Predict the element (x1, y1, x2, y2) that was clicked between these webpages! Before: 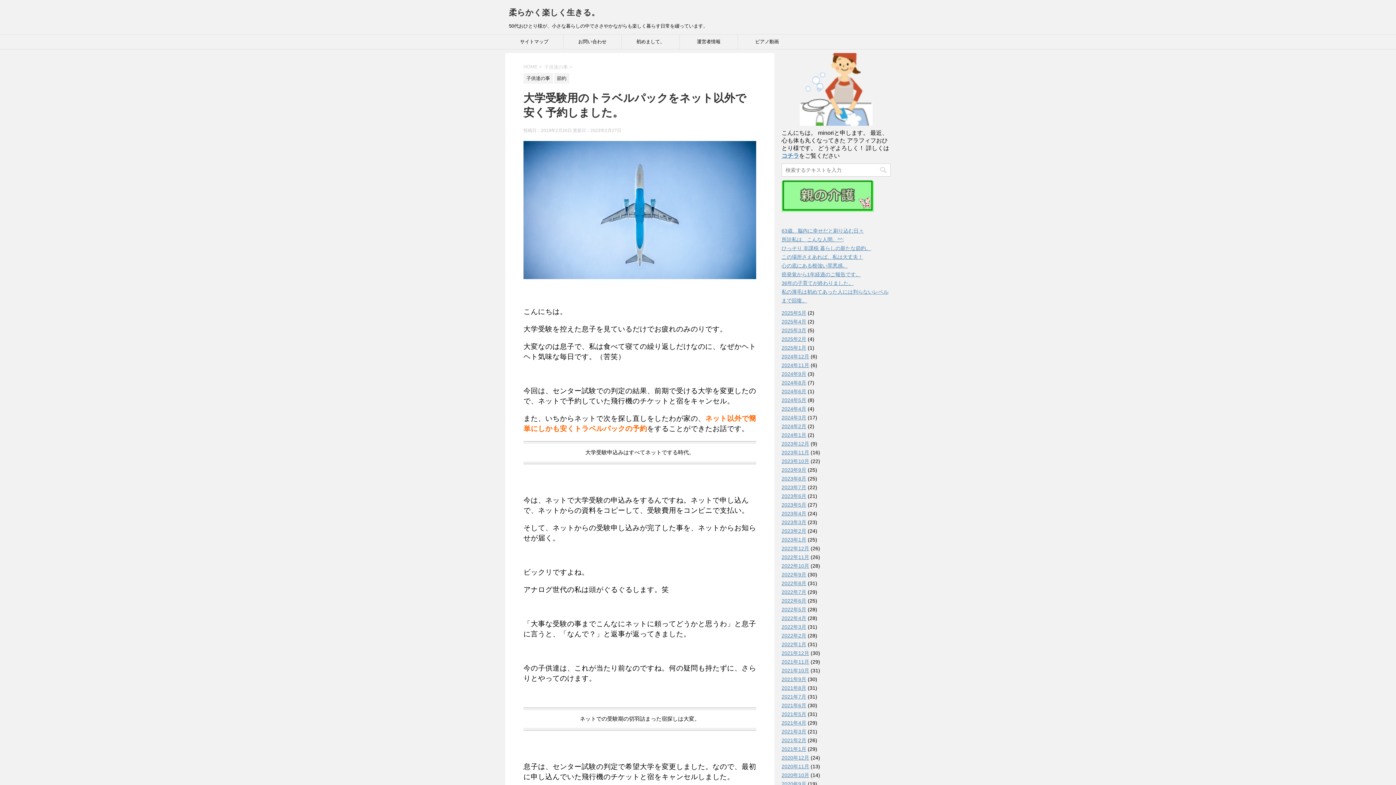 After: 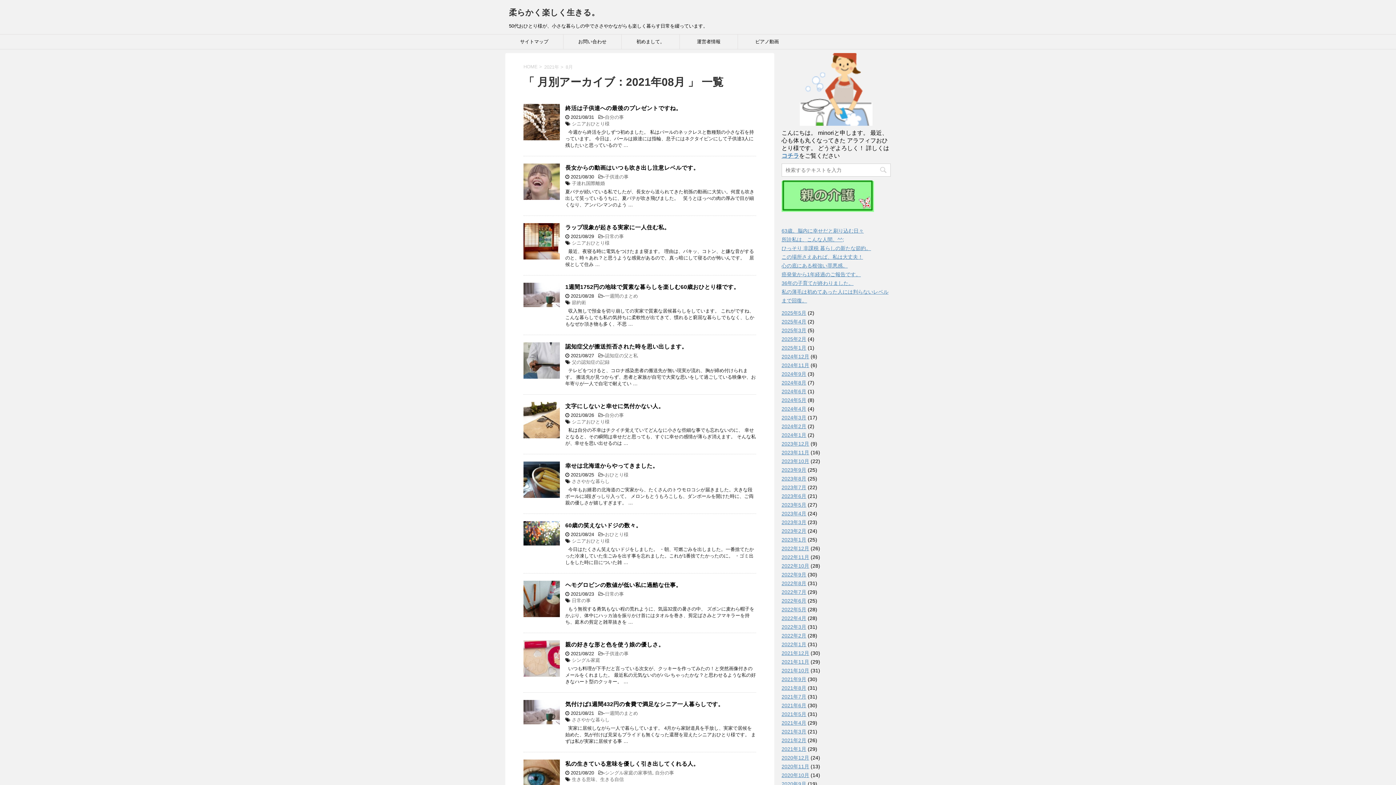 Action: label: 2021年8月 bbox: (781, 685, 806, 691)